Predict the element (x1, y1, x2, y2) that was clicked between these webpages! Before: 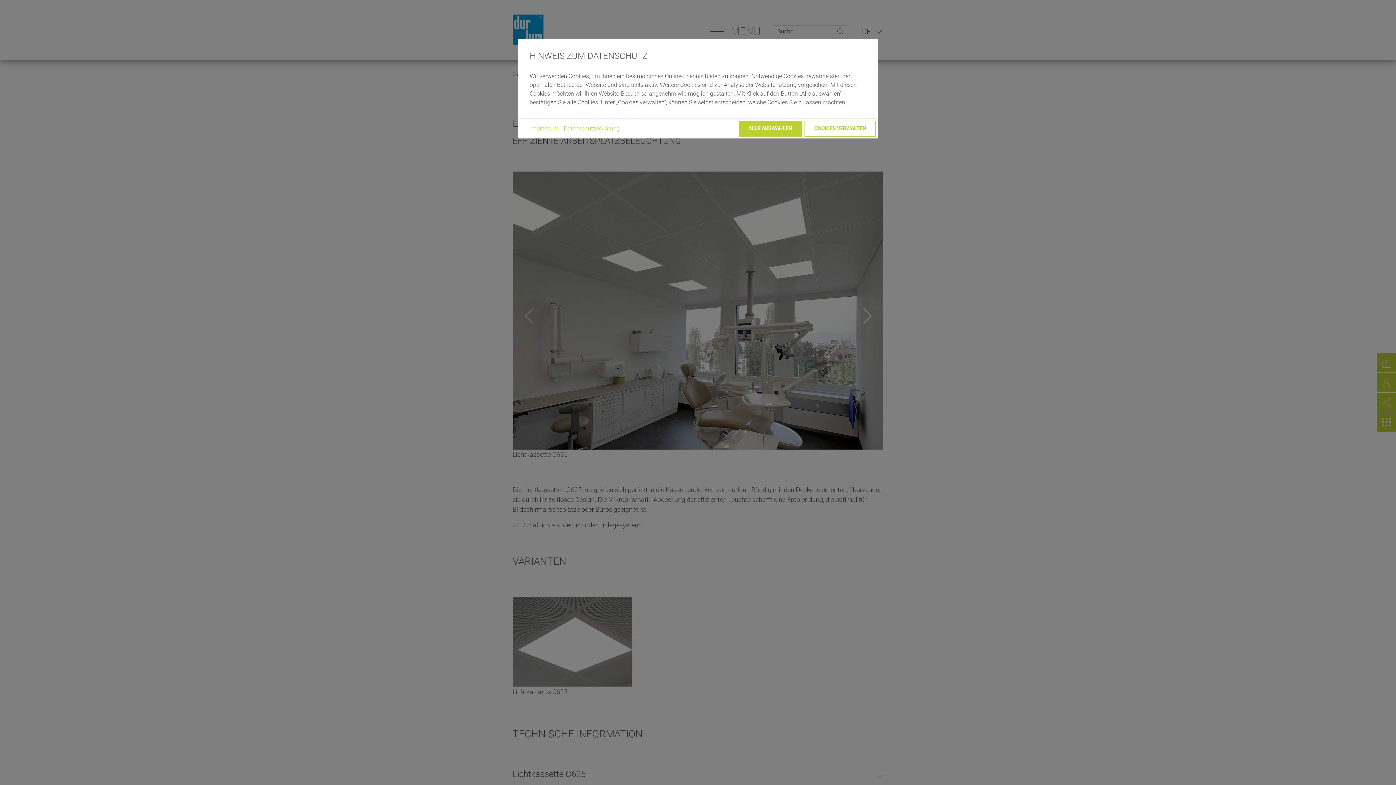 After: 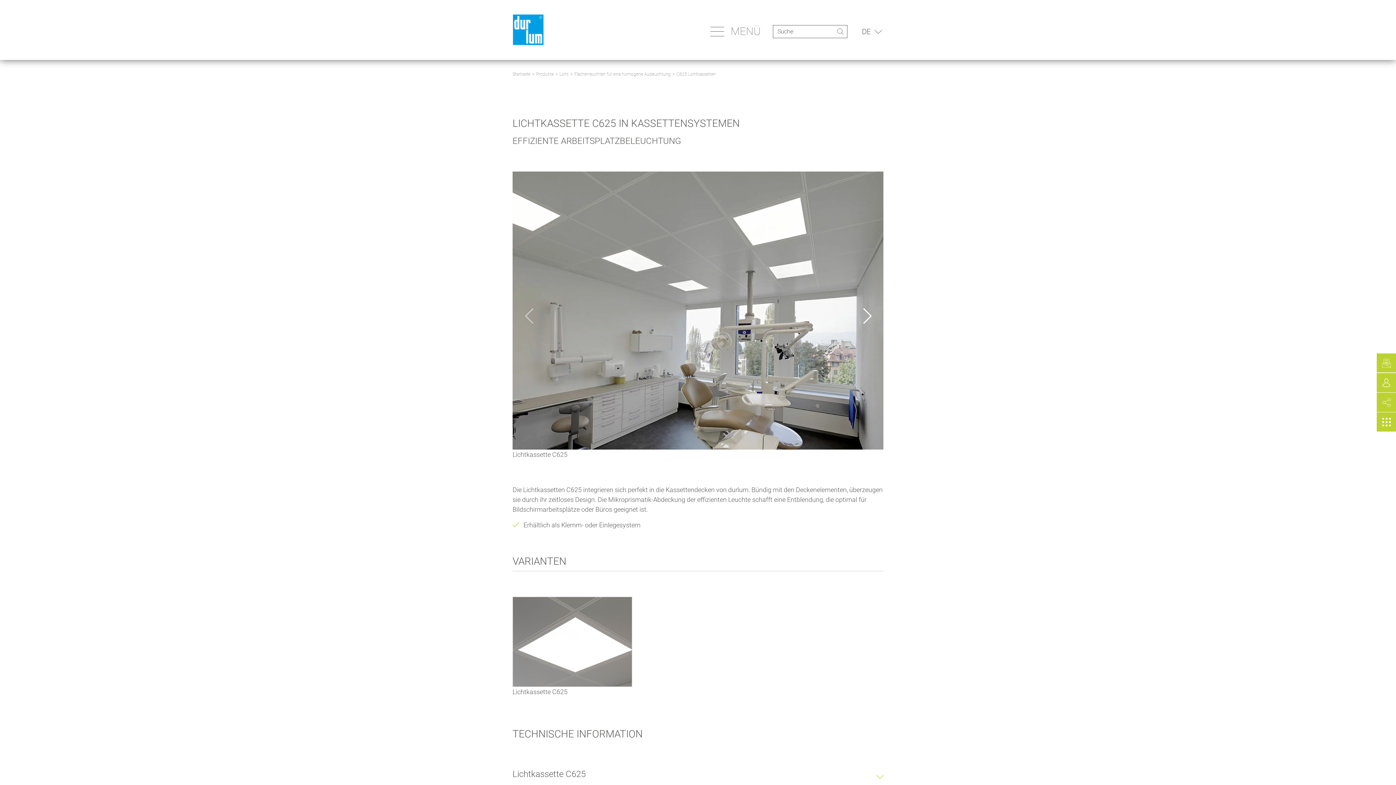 Action: bbox: (738, 120, 802, 136) label: ALLE AUSWÄHLEN